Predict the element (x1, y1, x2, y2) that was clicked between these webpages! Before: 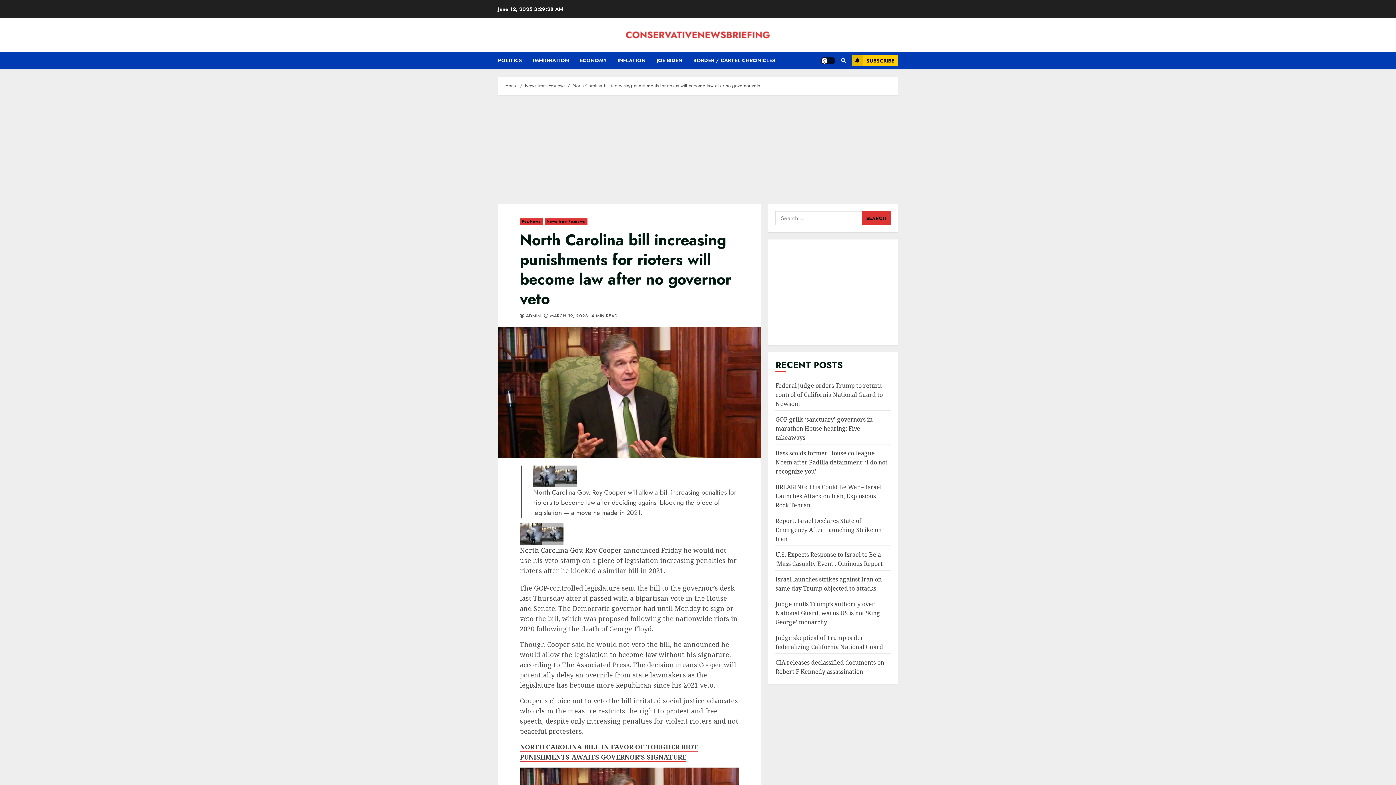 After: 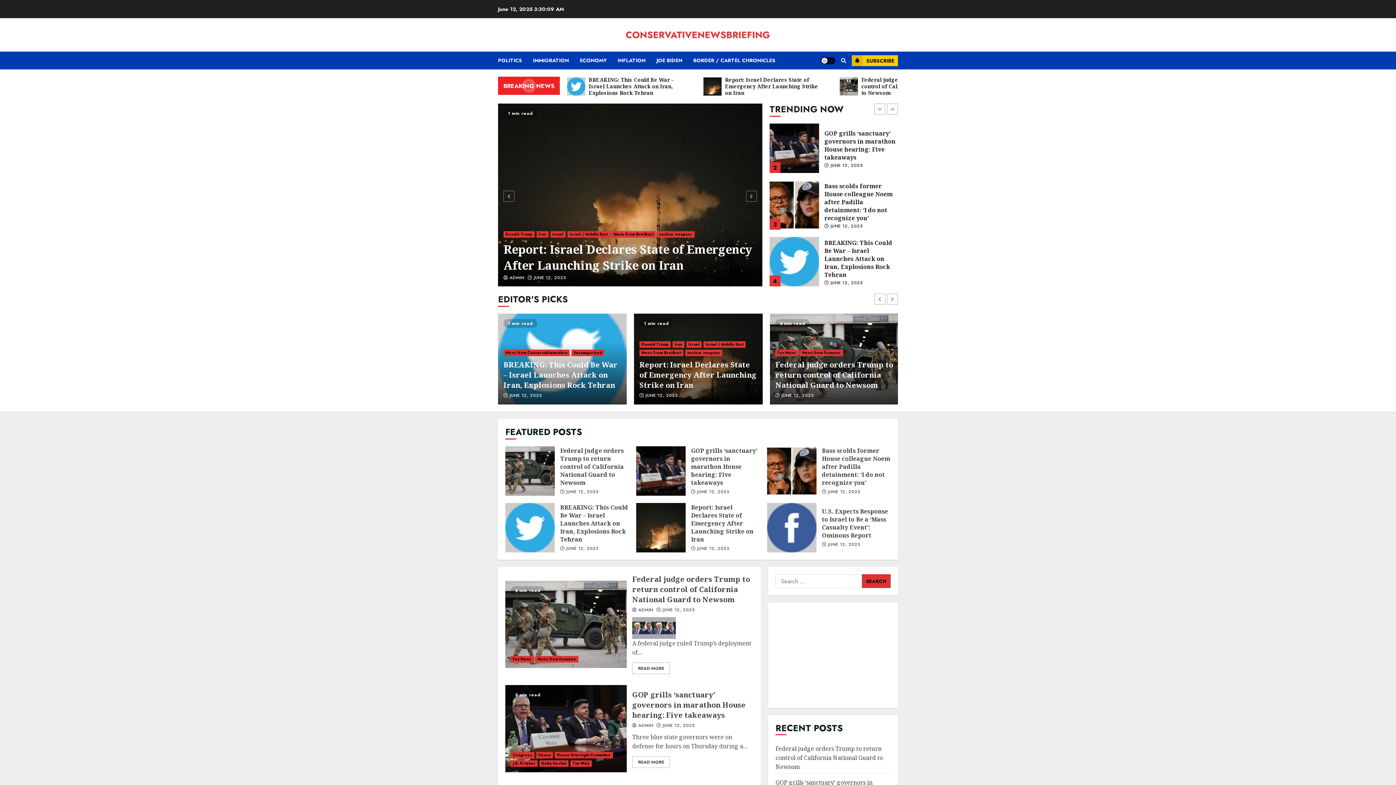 Action: label: Home bbox: (505, 82, 517, 89)